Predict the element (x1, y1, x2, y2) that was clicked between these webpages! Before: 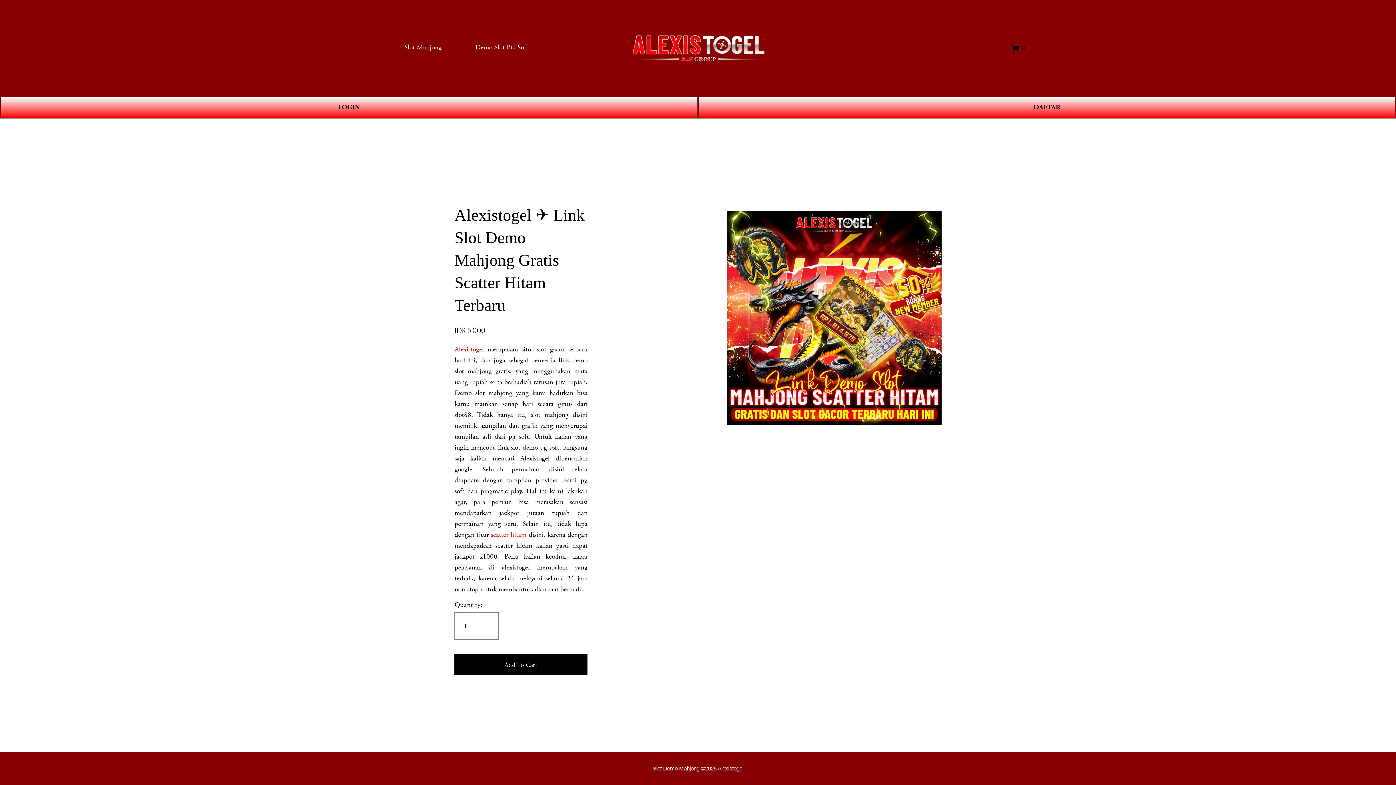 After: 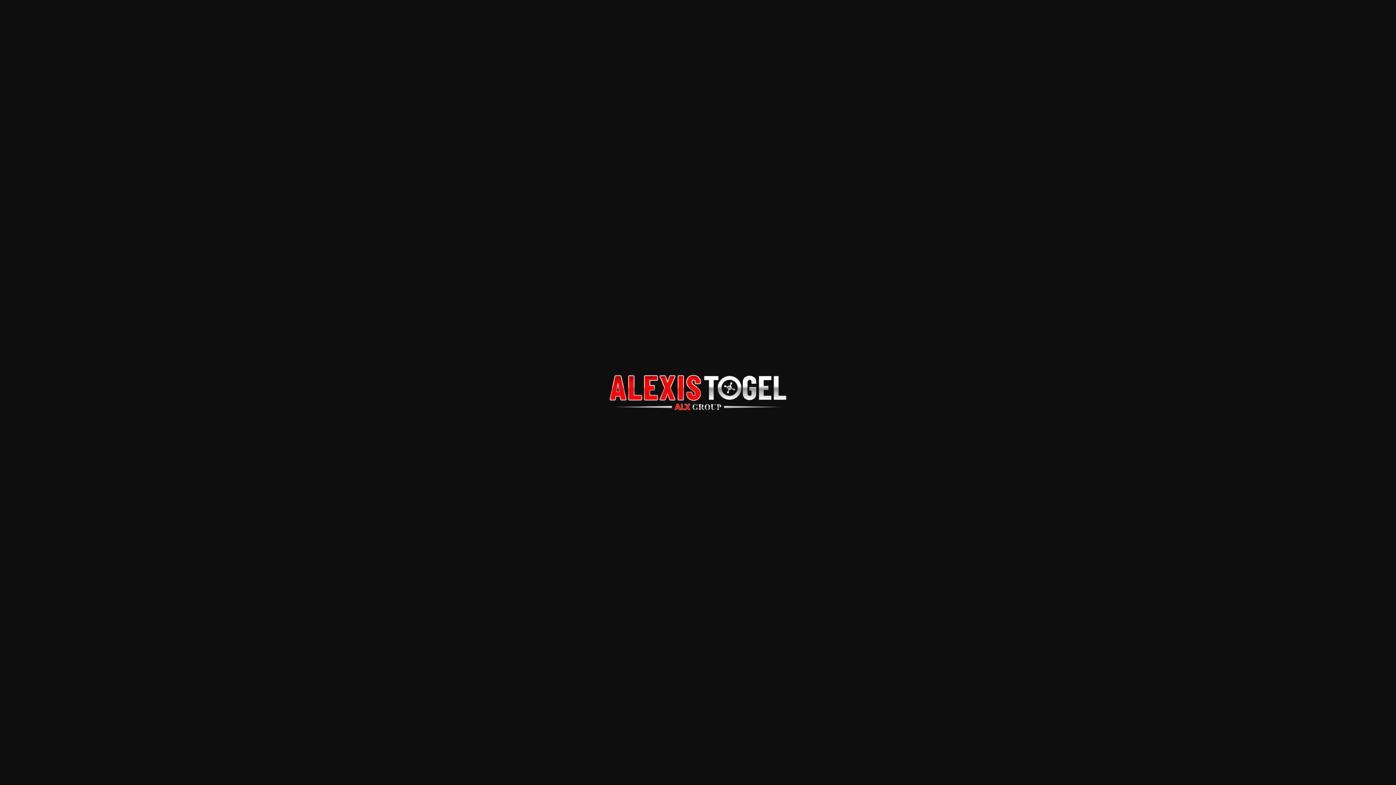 Action: bbox: (630, 27, 766, 68)